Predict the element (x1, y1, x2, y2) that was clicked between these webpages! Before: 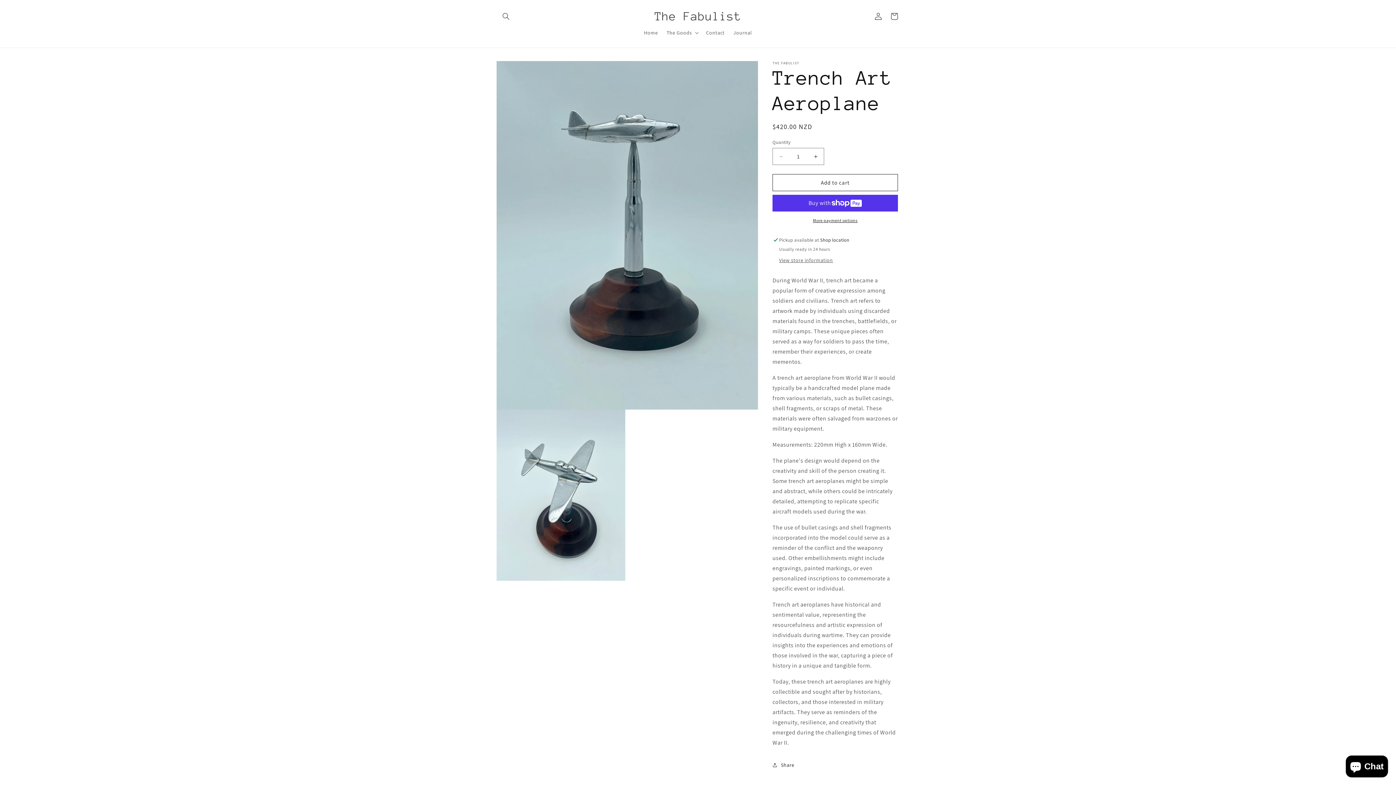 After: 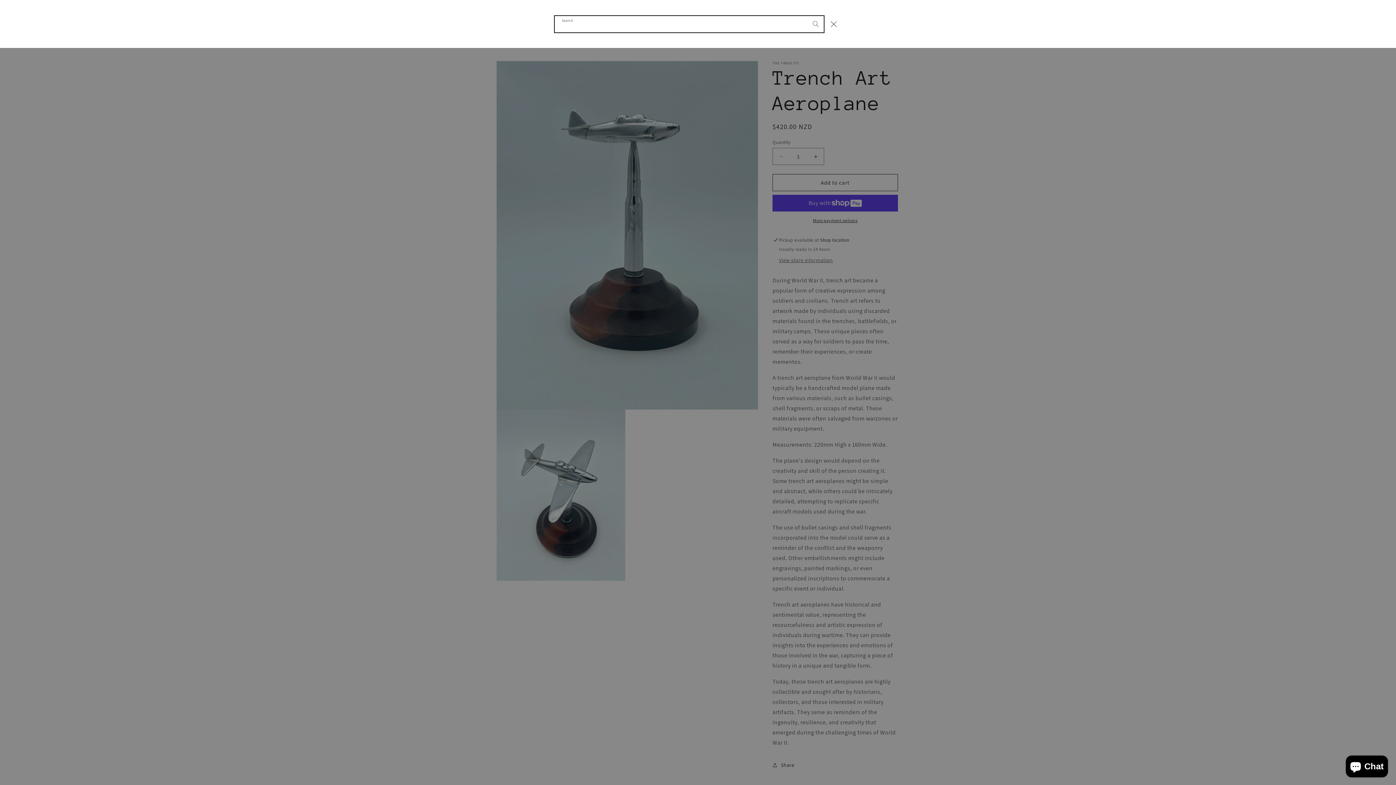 Action: label: Search bbox: (498, 8, 514, 24)